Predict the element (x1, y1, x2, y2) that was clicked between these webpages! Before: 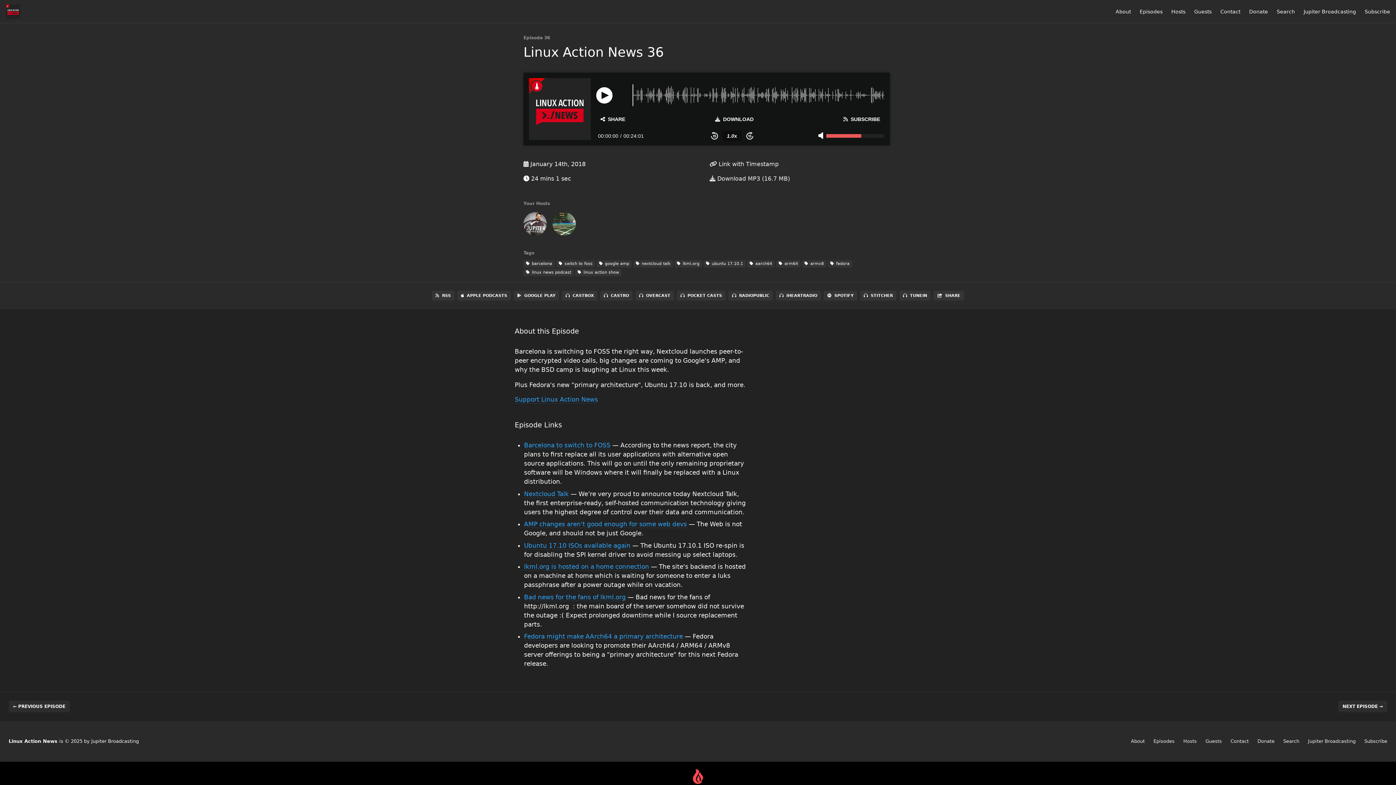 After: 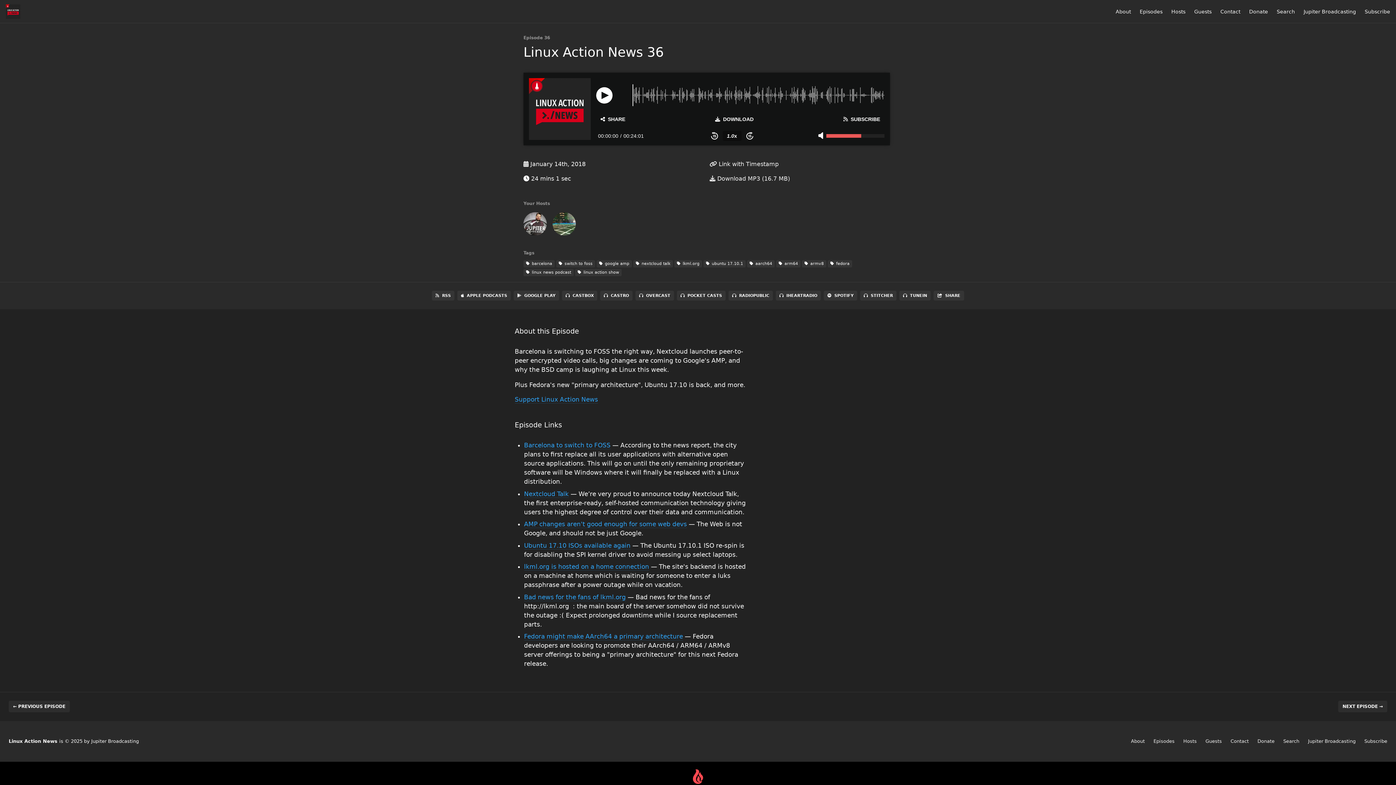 Action: bbox: (709, 160, 778, 167) label:  Link with Timestamp